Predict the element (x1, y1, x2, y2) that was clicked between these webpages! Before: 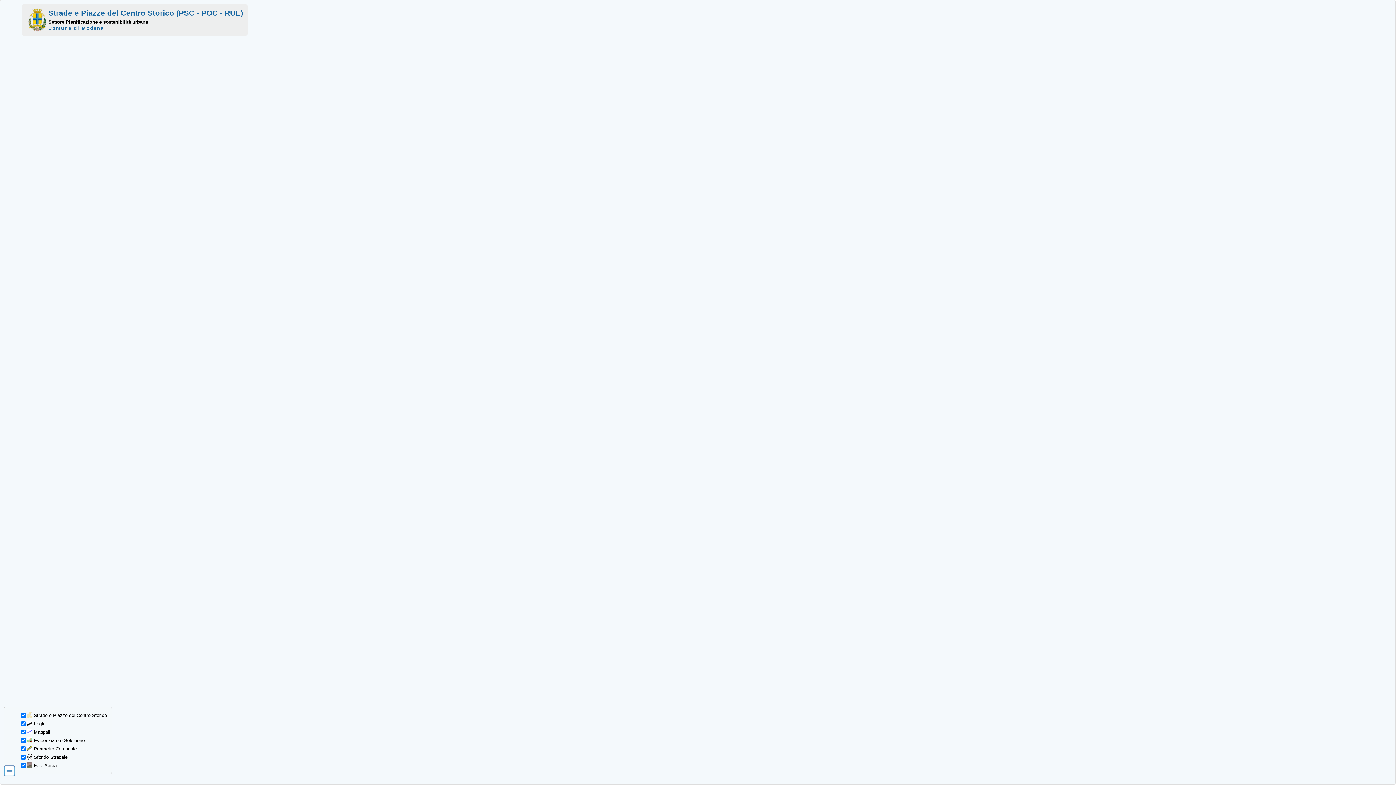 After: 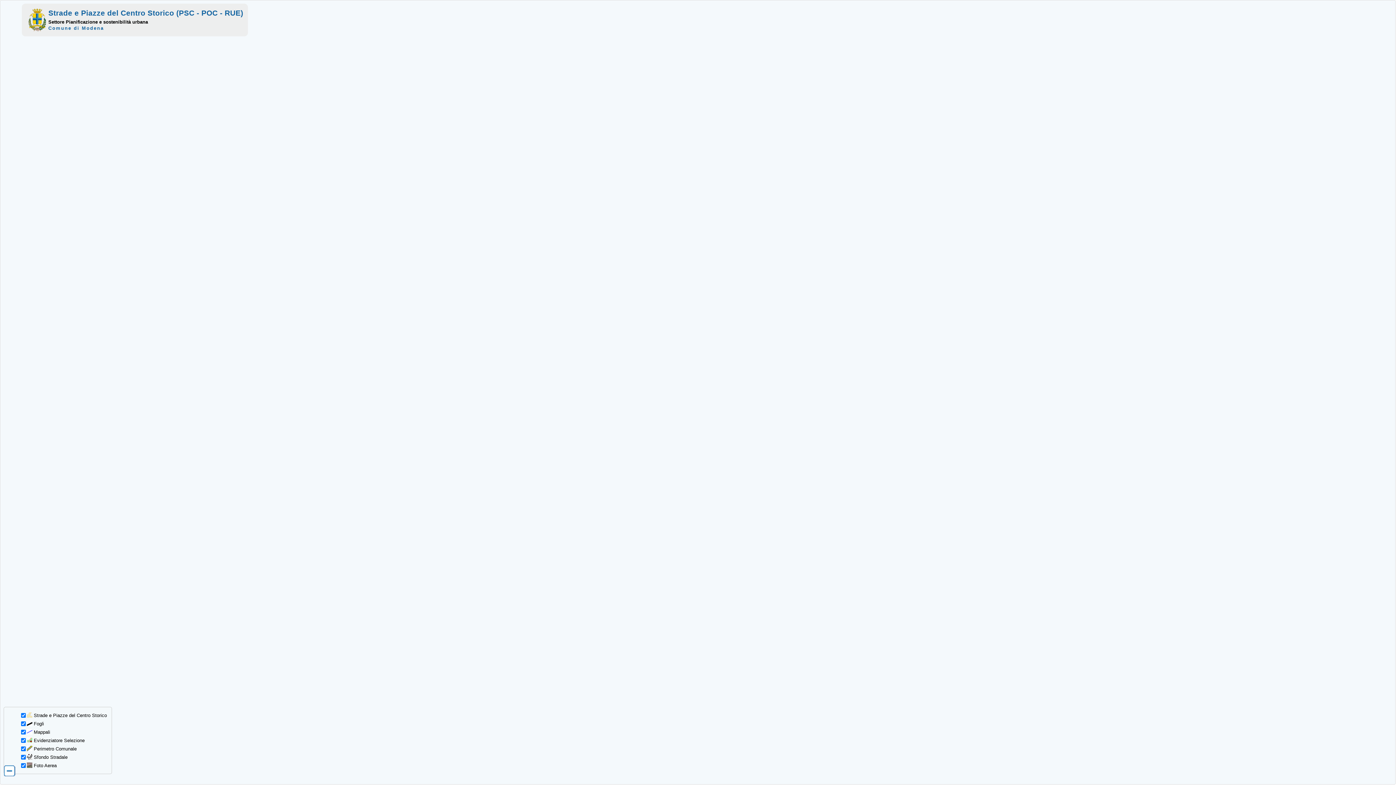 Action: bbox: (48, 8, 243, 17) label: Strade e Piazze del Centro Storico (PSC - POC - RUE)